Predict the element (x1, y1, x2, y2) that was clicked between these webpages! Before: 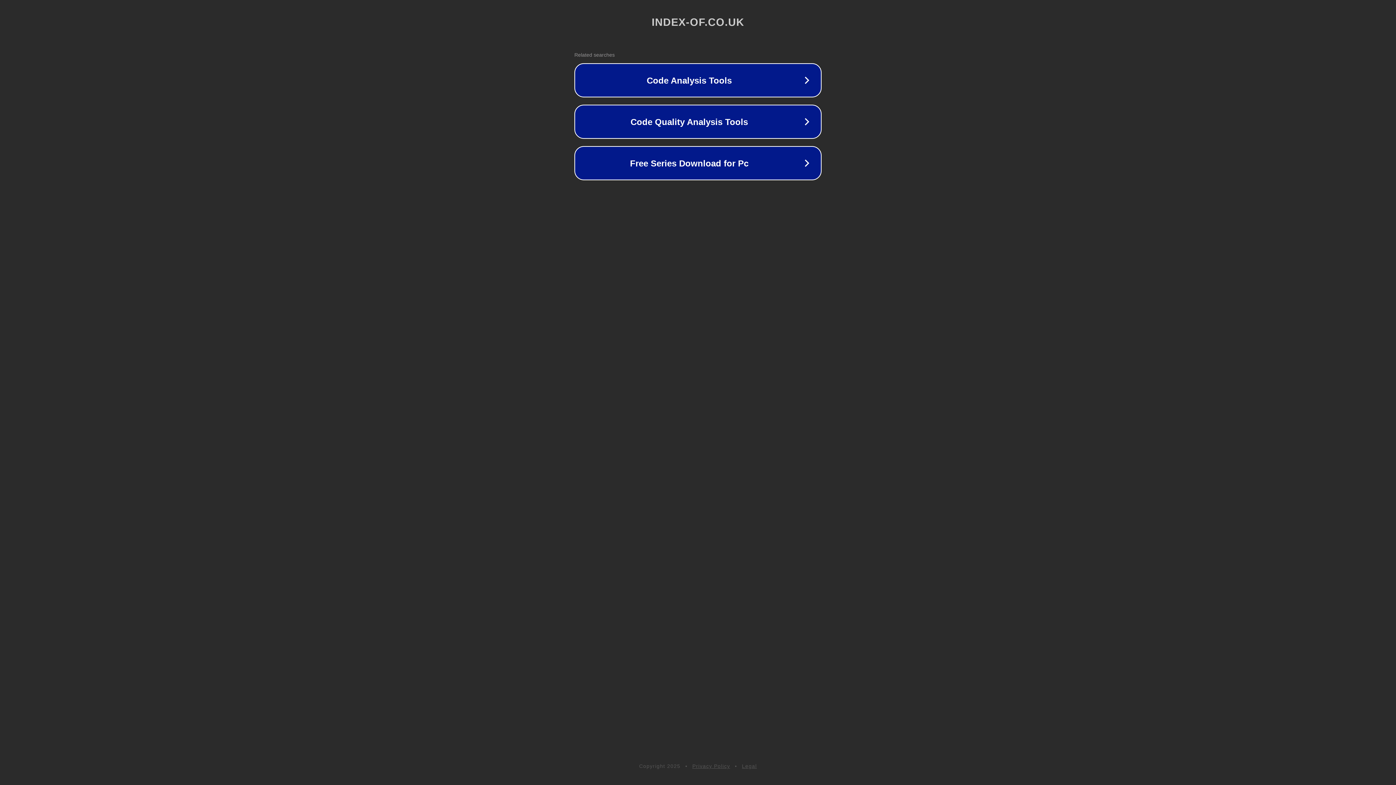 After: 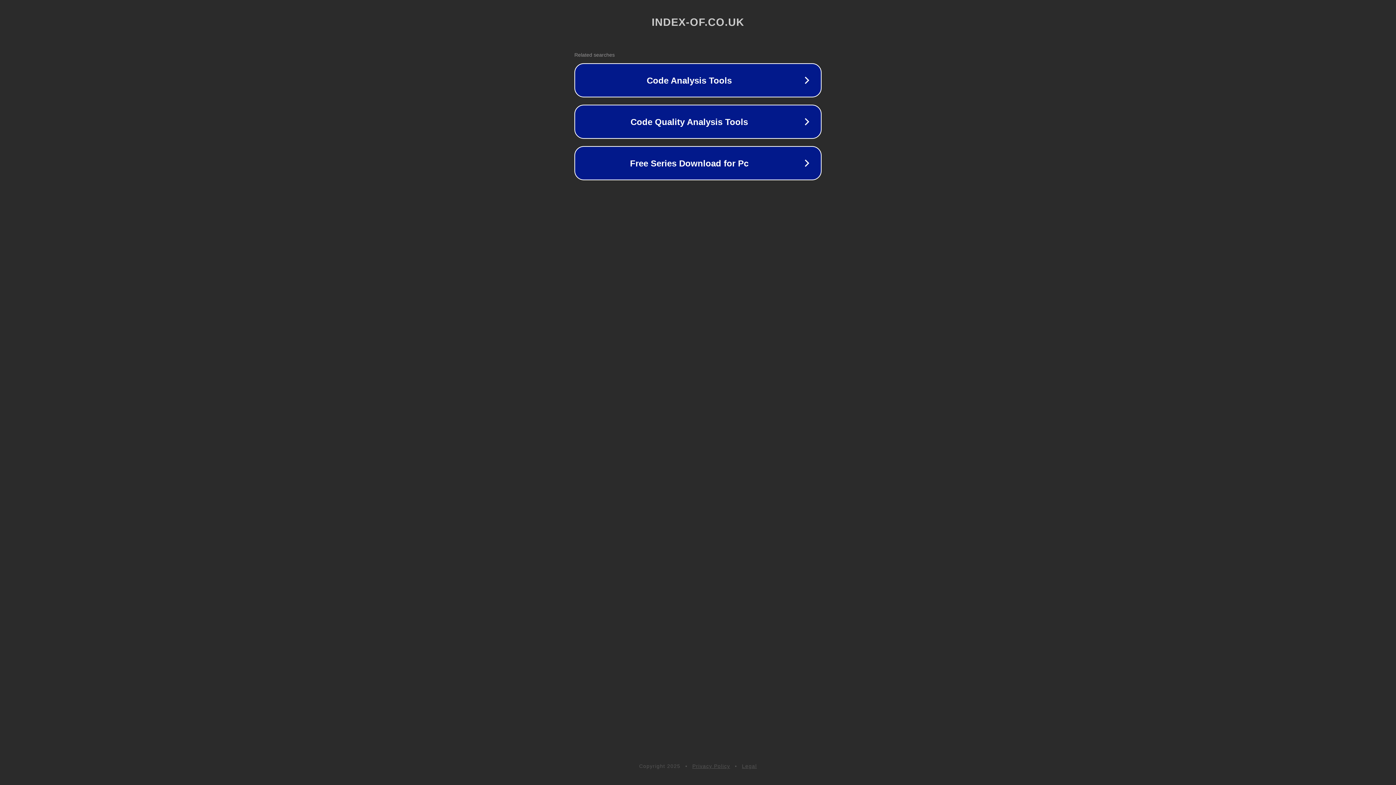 Action: bbox: (742, 763, 757, 769) label: Legal